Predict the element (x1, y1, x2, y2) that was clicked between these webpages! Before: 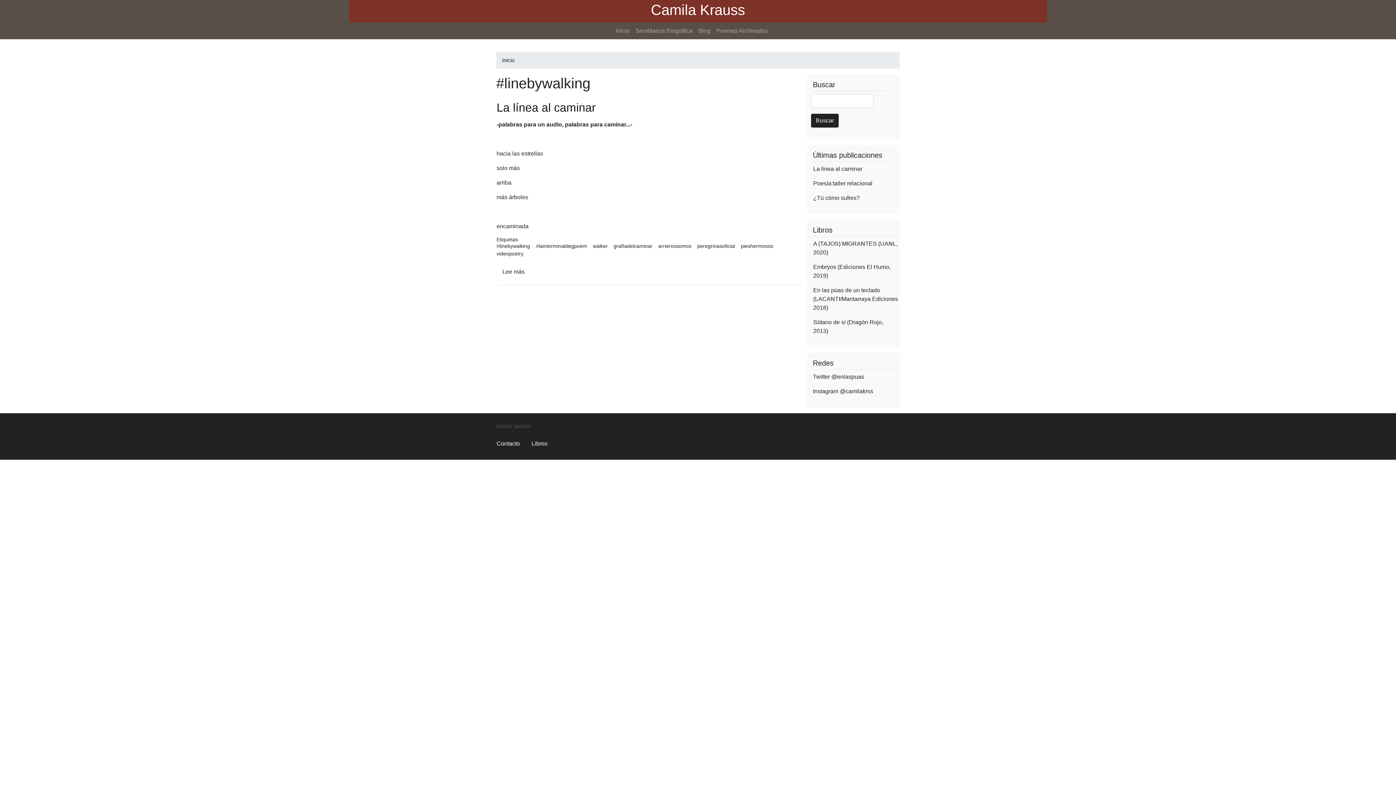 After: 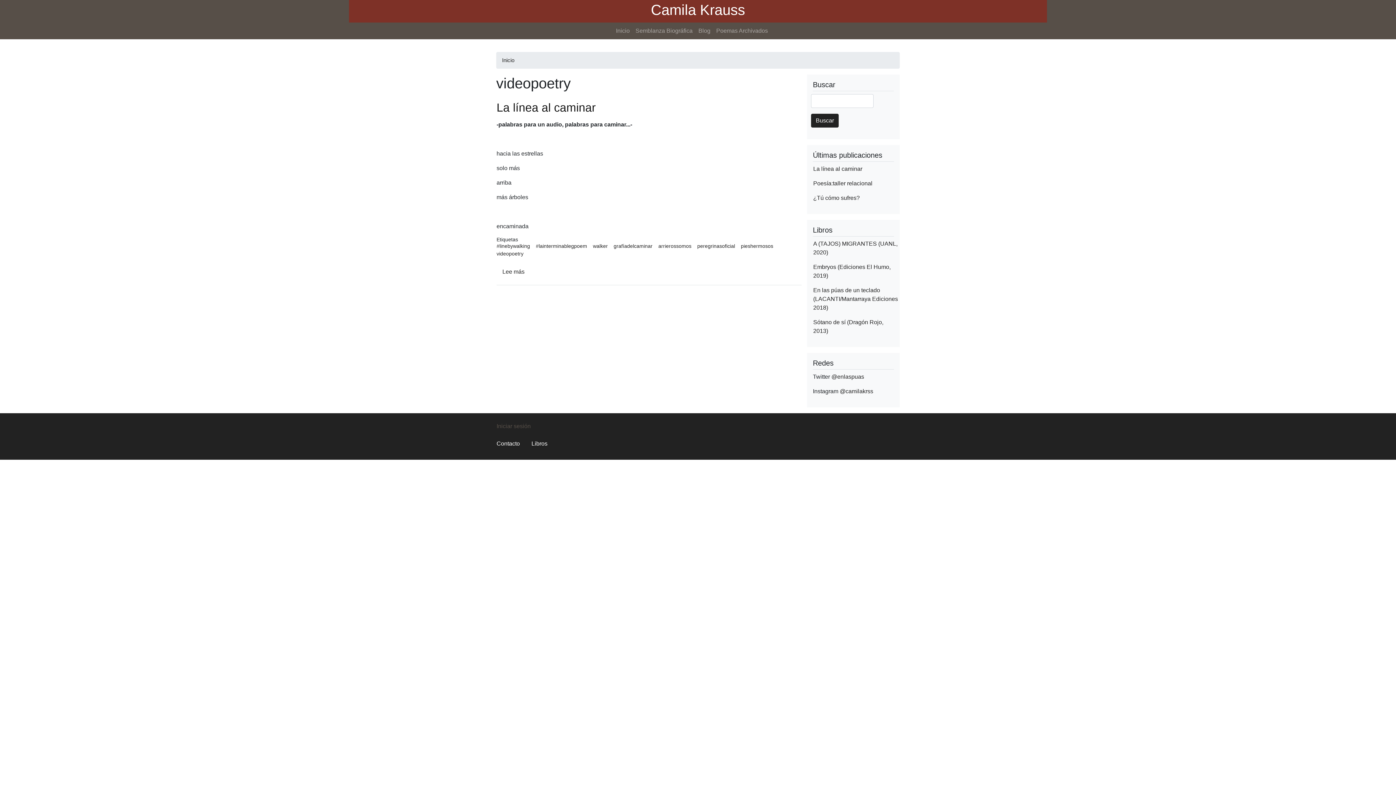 Action: label: videopoetry bbox: (496, 250, 523, 256)